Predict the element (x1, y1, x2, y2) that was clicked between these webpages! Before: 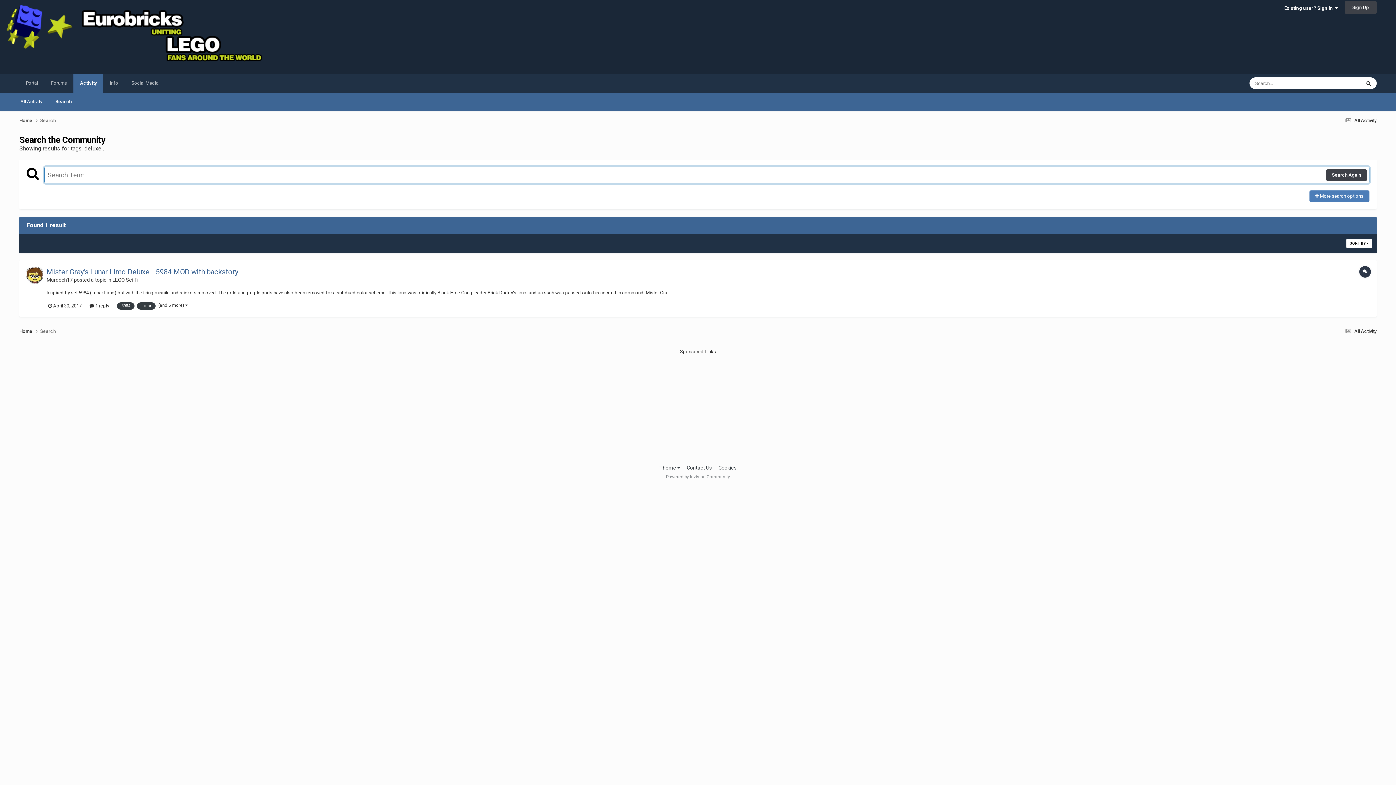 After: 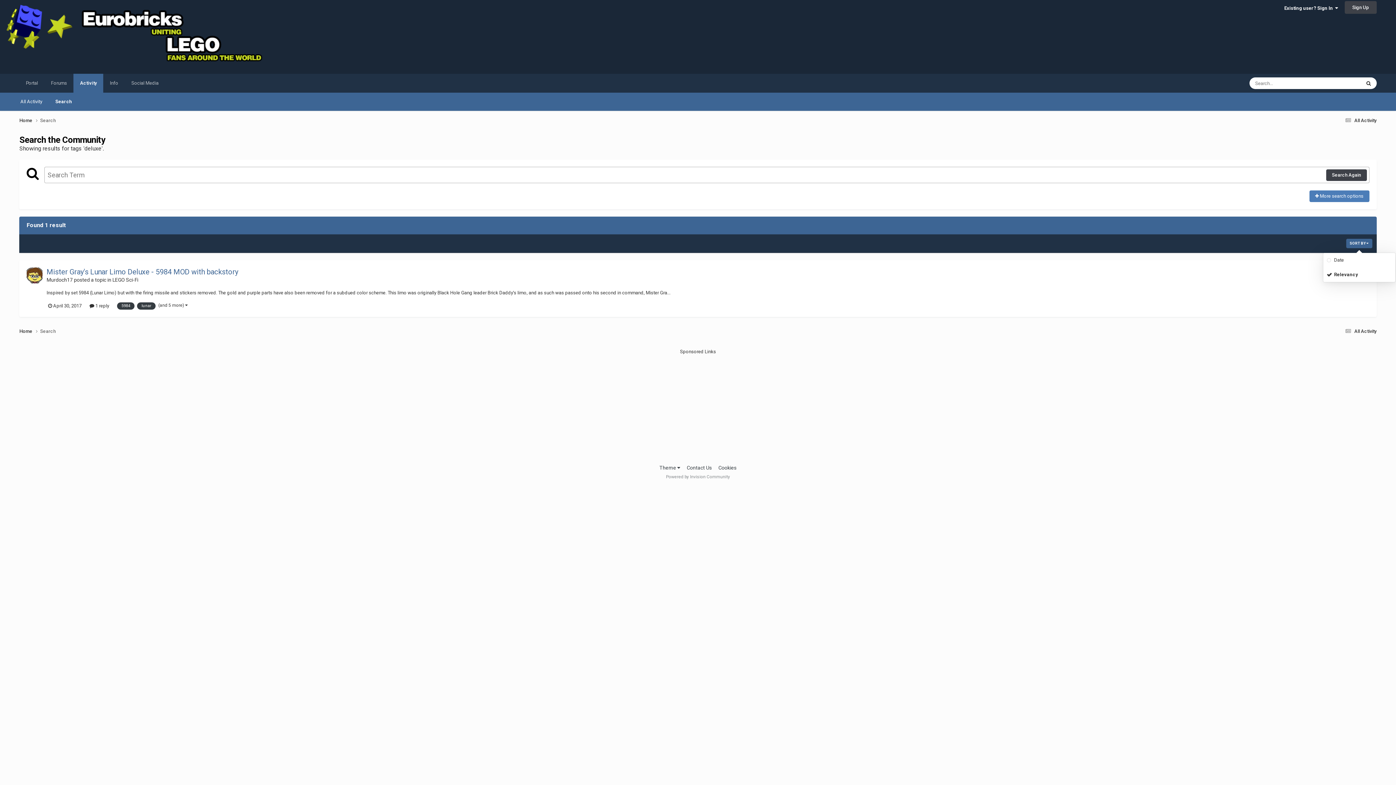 Action: bbox: (1346, 238, 1372, 248) label: SORT BY 